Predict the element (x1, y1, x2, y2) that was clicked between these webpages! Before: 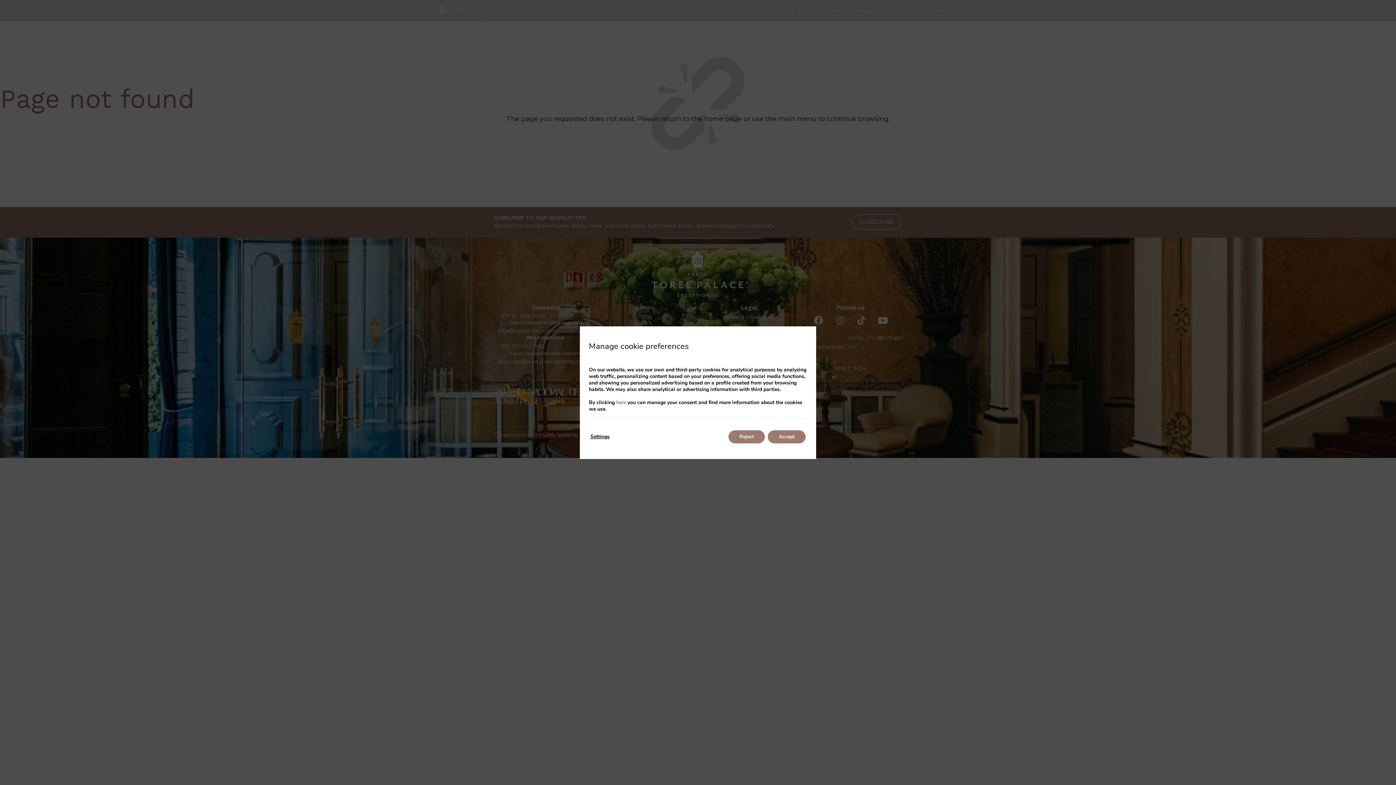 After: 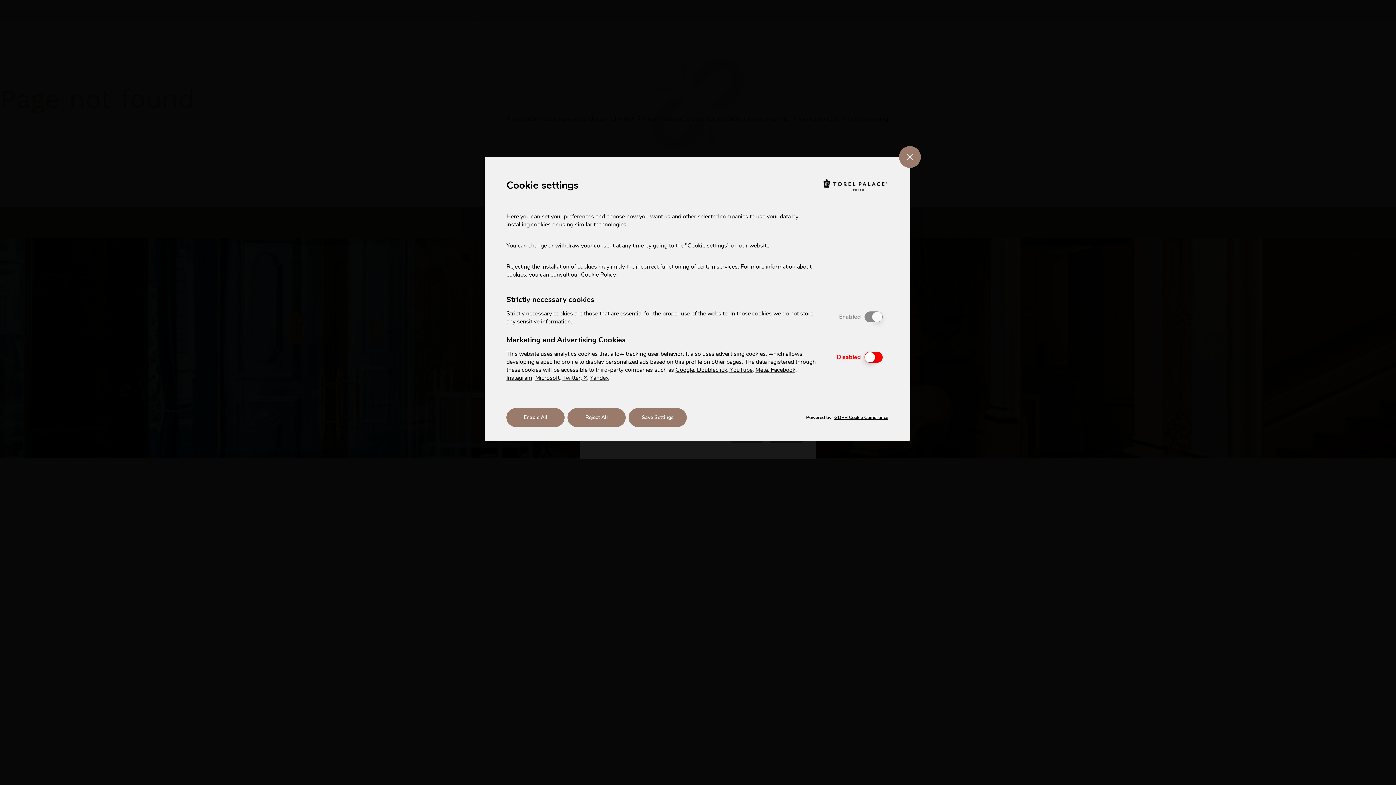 Action: label: Settings bbox: (590, 430, 609, 443)